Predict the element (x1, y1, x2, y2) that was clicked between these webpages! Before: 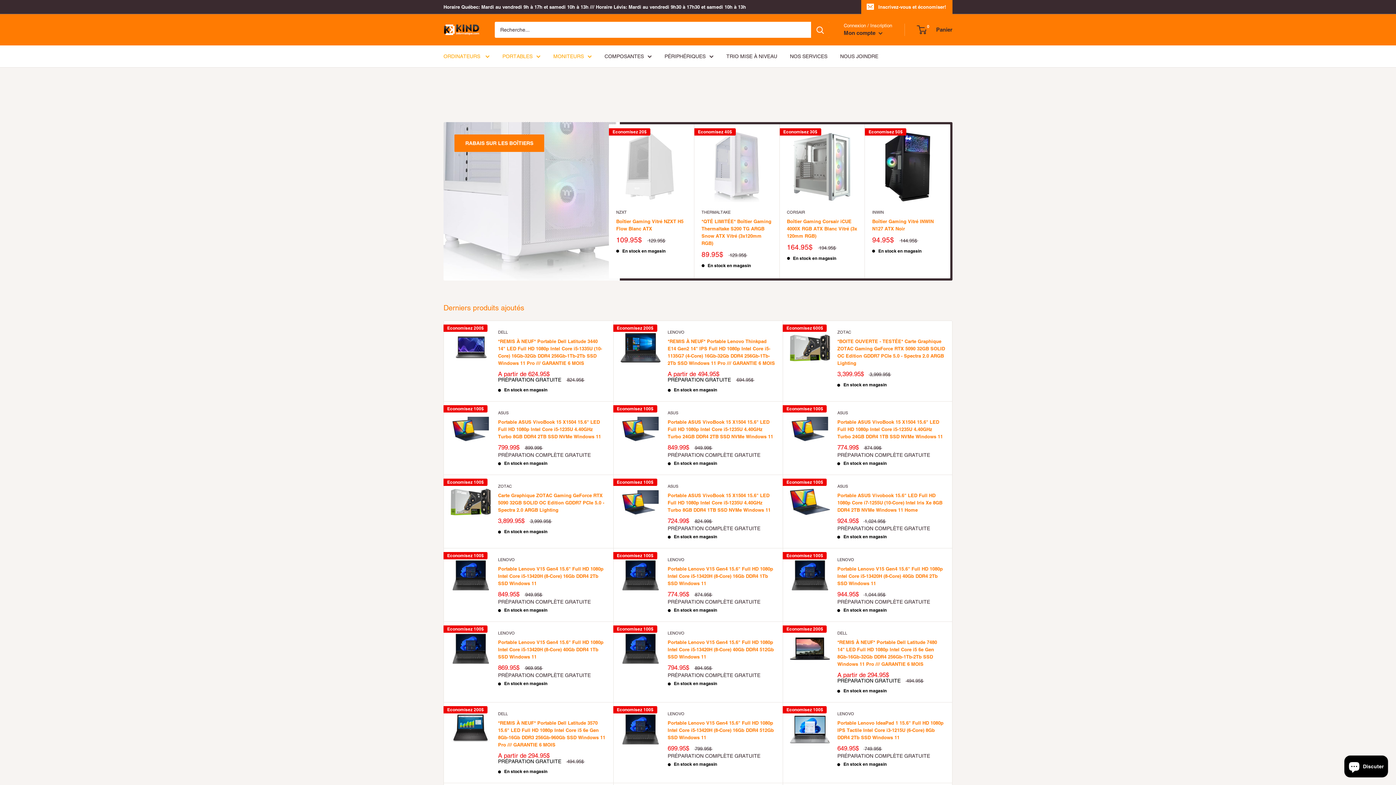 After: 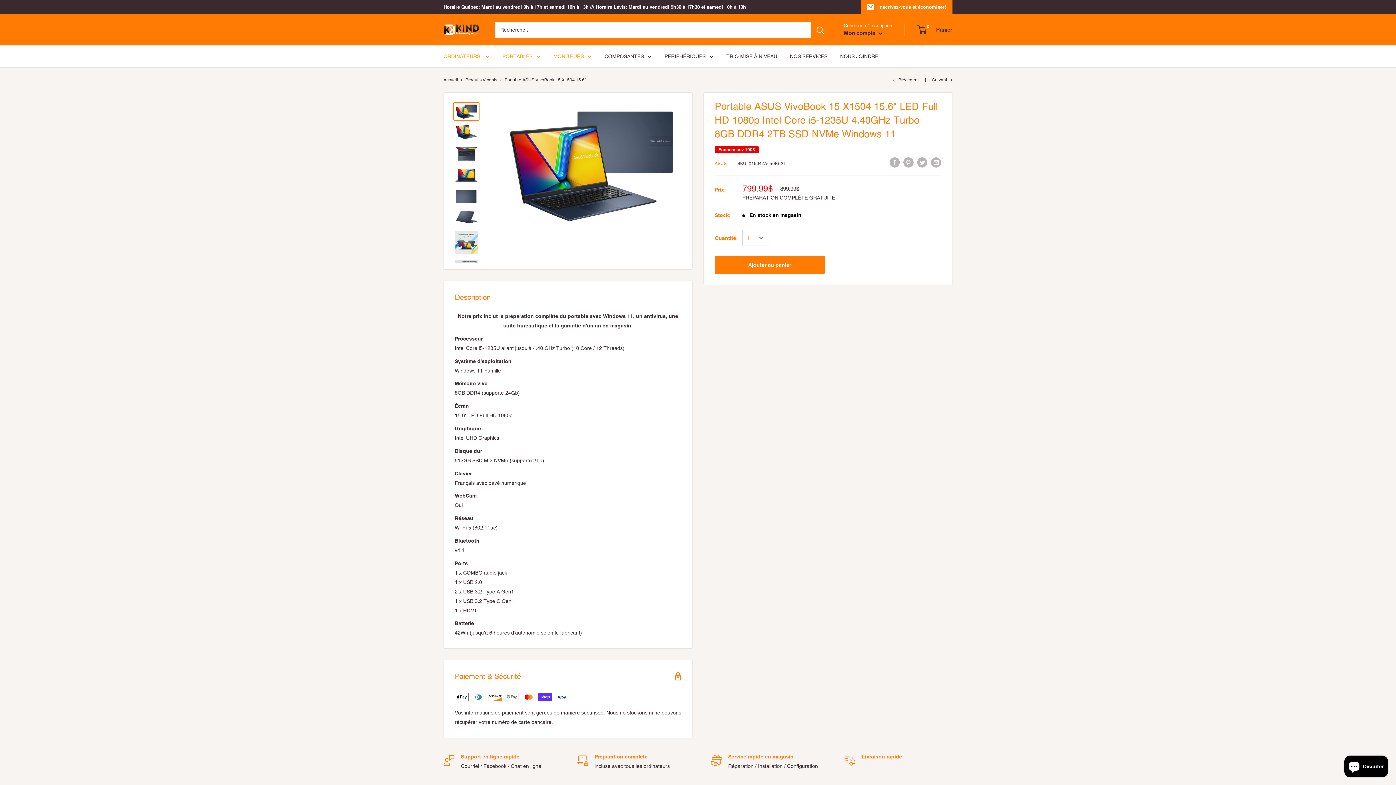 Action: bbox: (450, 408, 490, 467)